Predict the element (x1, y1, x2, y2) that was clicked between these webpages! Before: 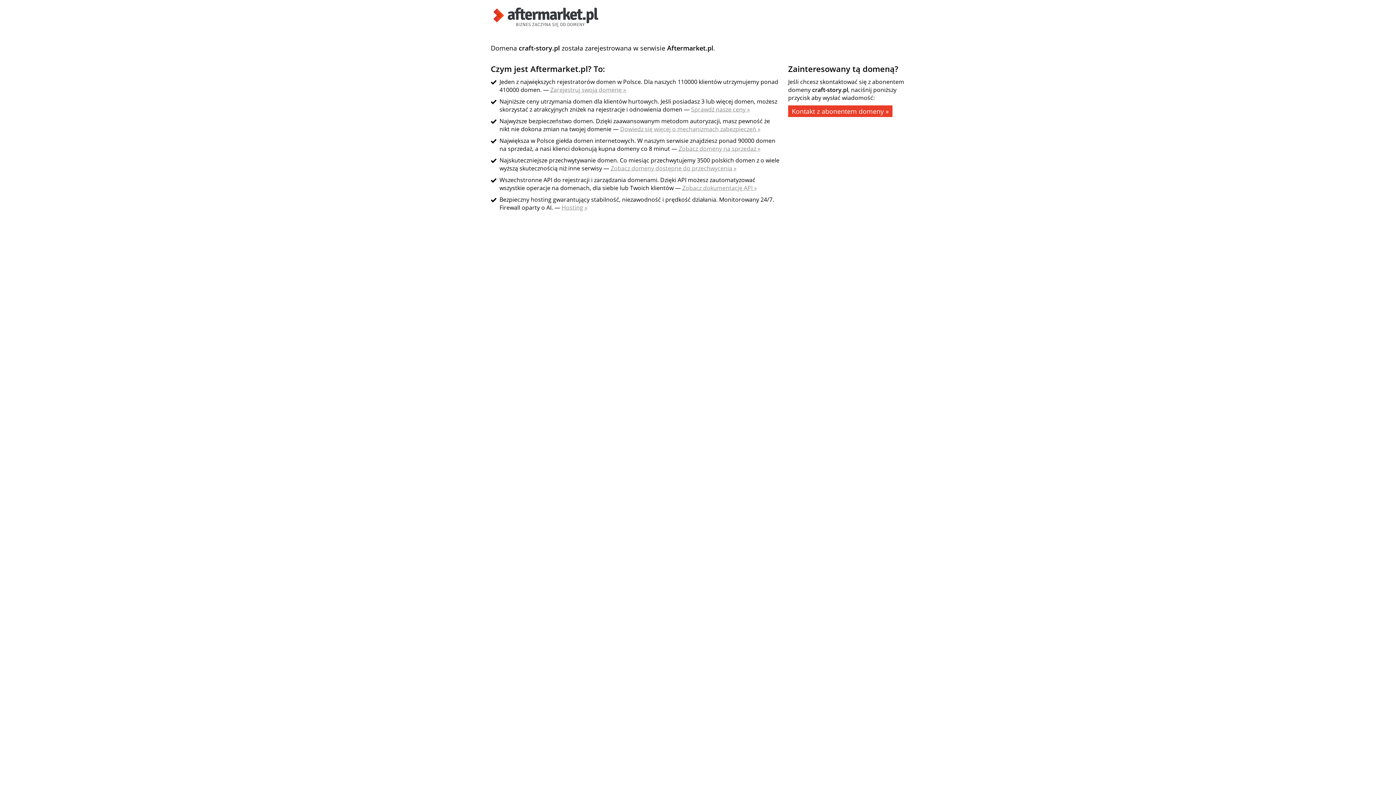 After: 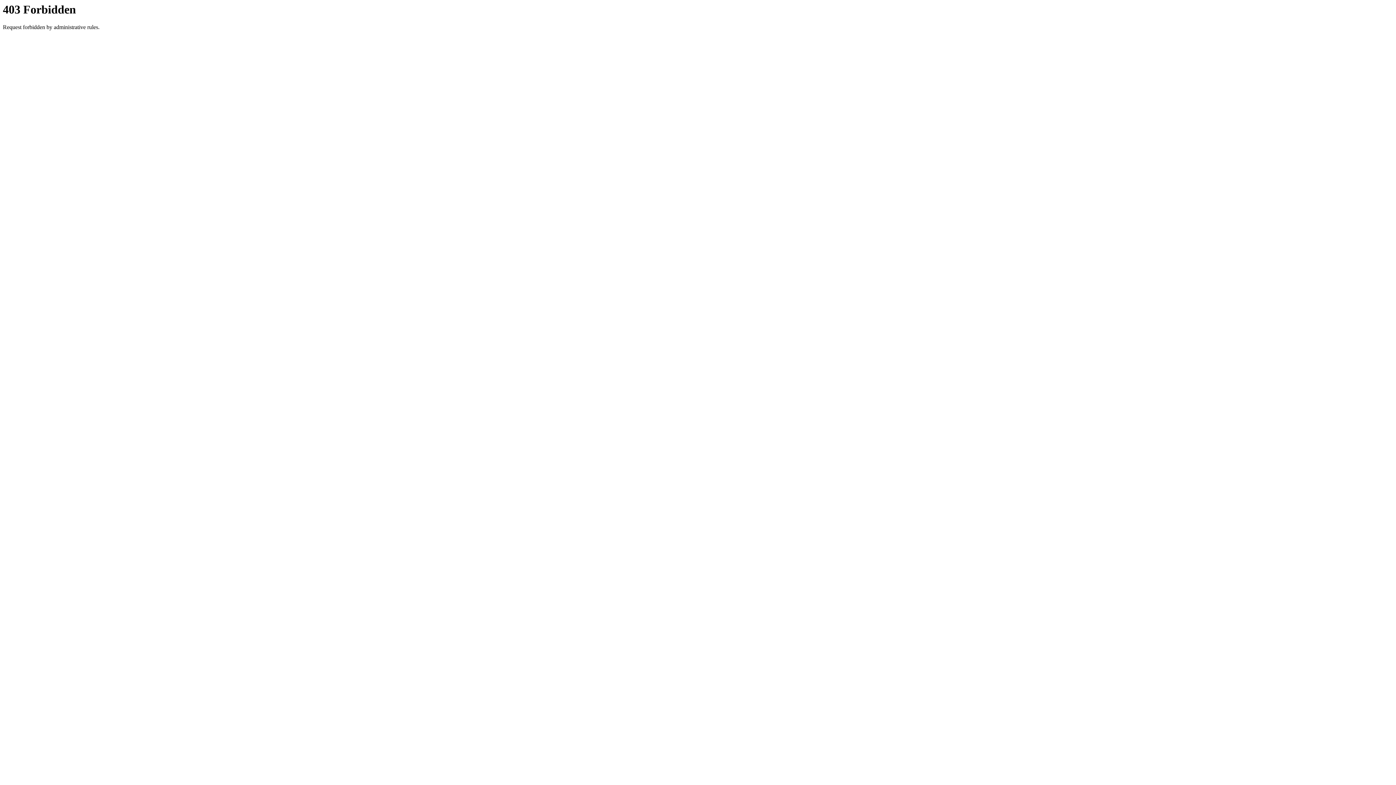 Action: bbox: (788, 105, 892, 117) label: Kontakt z abonentem domeny »